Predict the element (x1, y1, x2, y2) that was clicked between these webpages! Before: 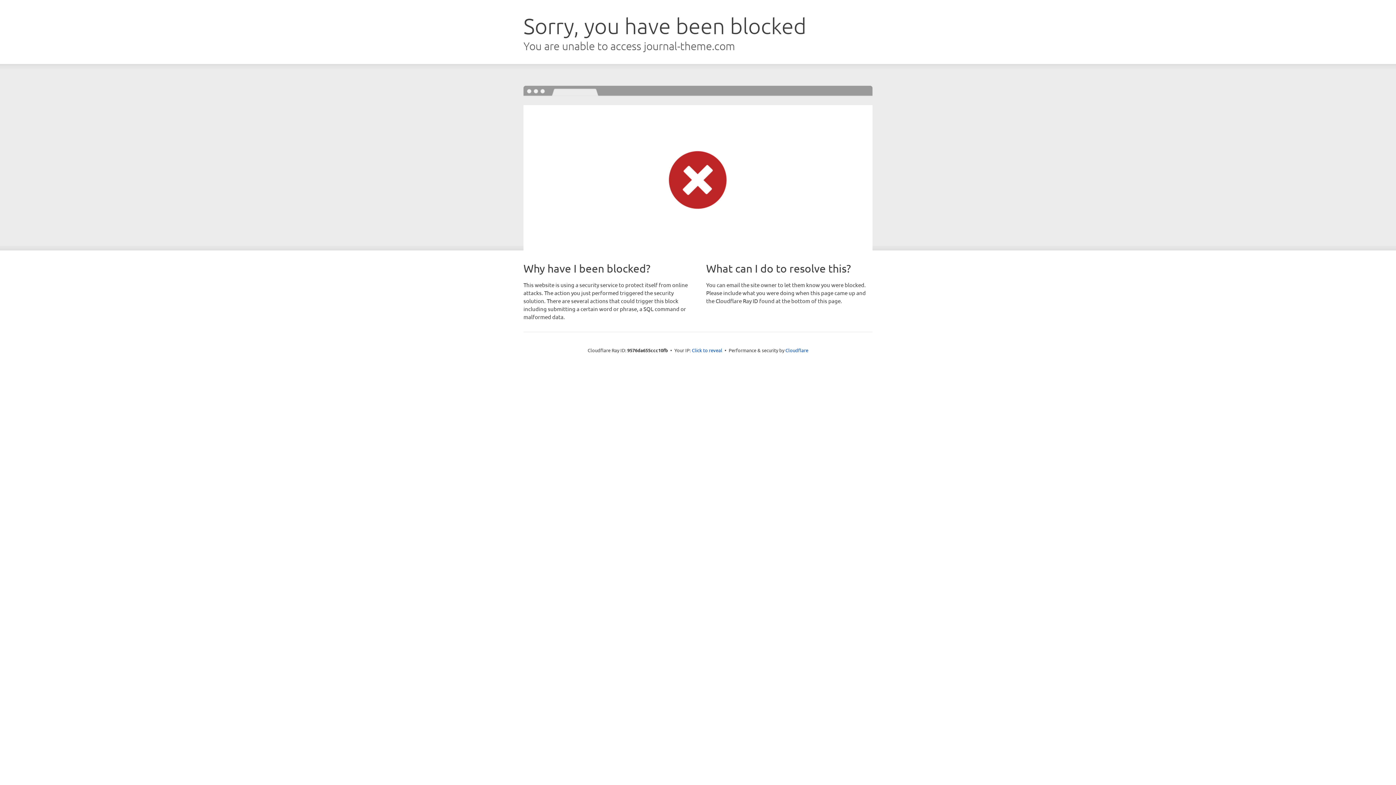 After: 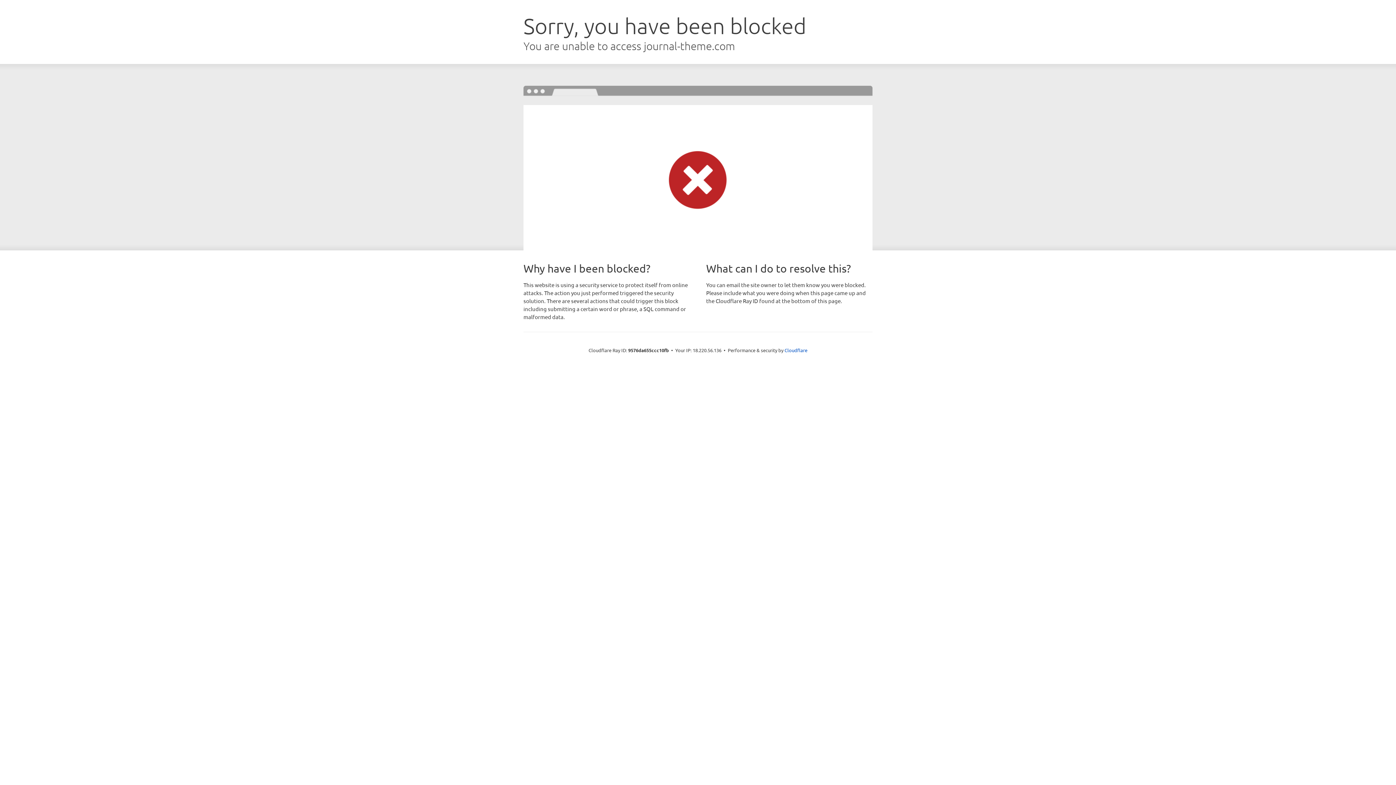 Action: label: Click to reveal bbox: (692, 346, 722, 353)